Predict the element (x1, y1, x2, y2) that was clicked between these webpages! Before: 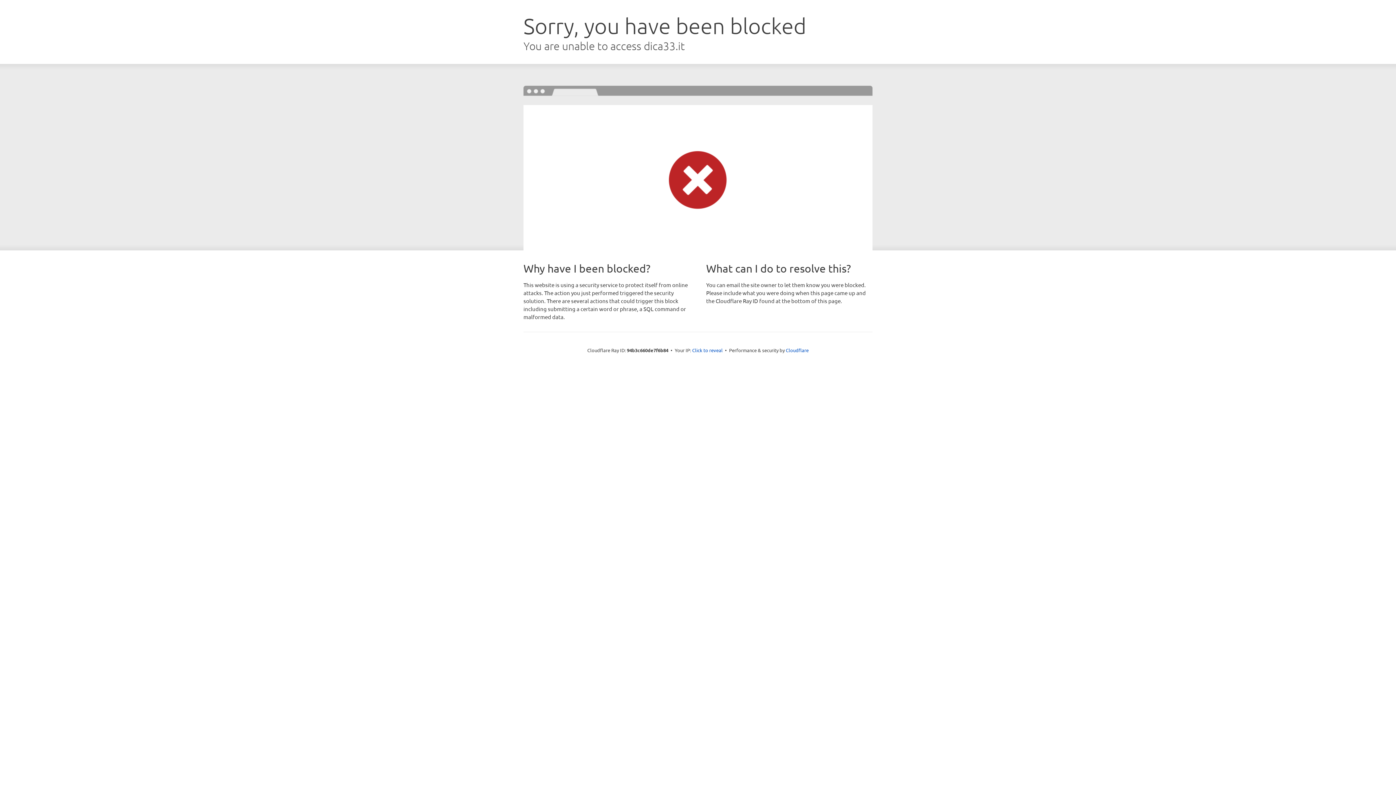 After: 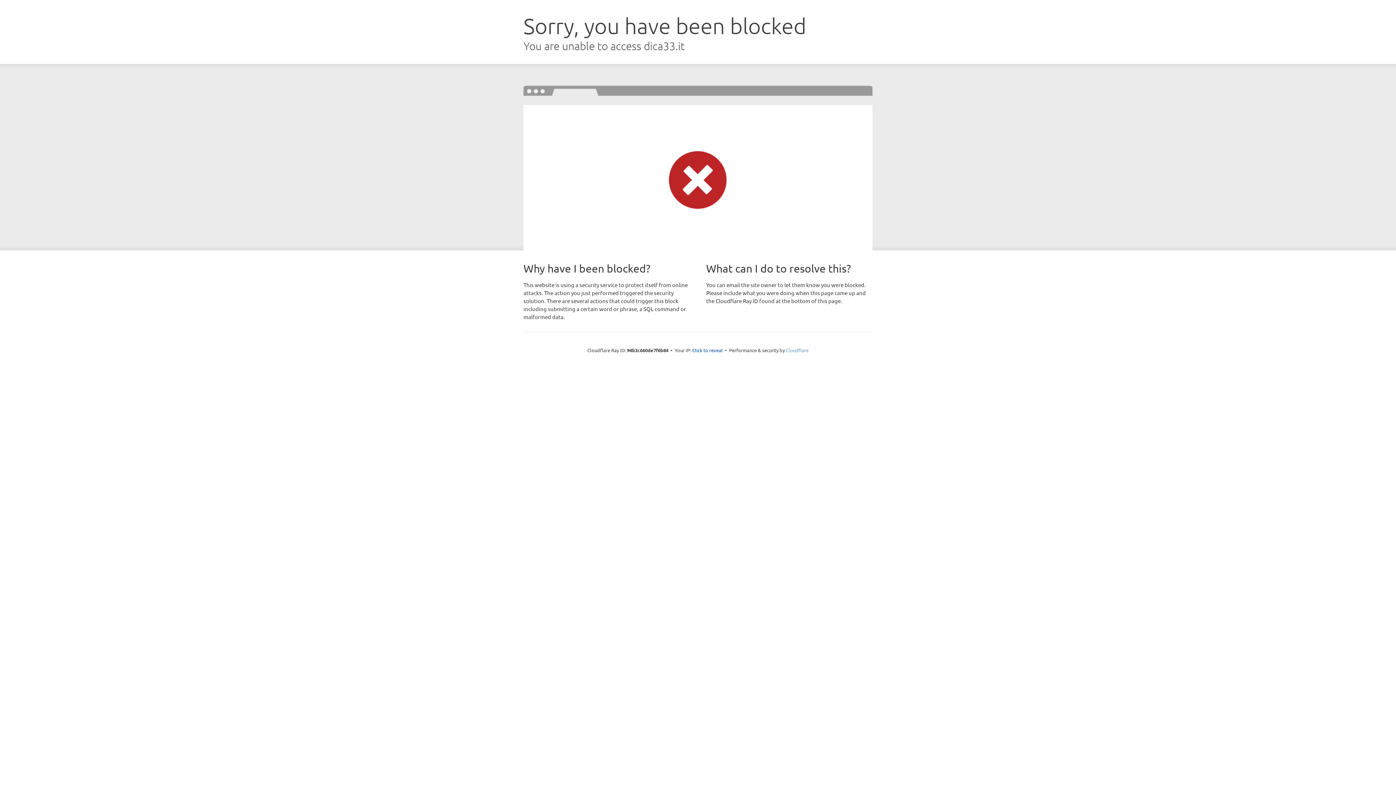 Action: bbox: (786, 347, 808, 353) label: Cloudflare